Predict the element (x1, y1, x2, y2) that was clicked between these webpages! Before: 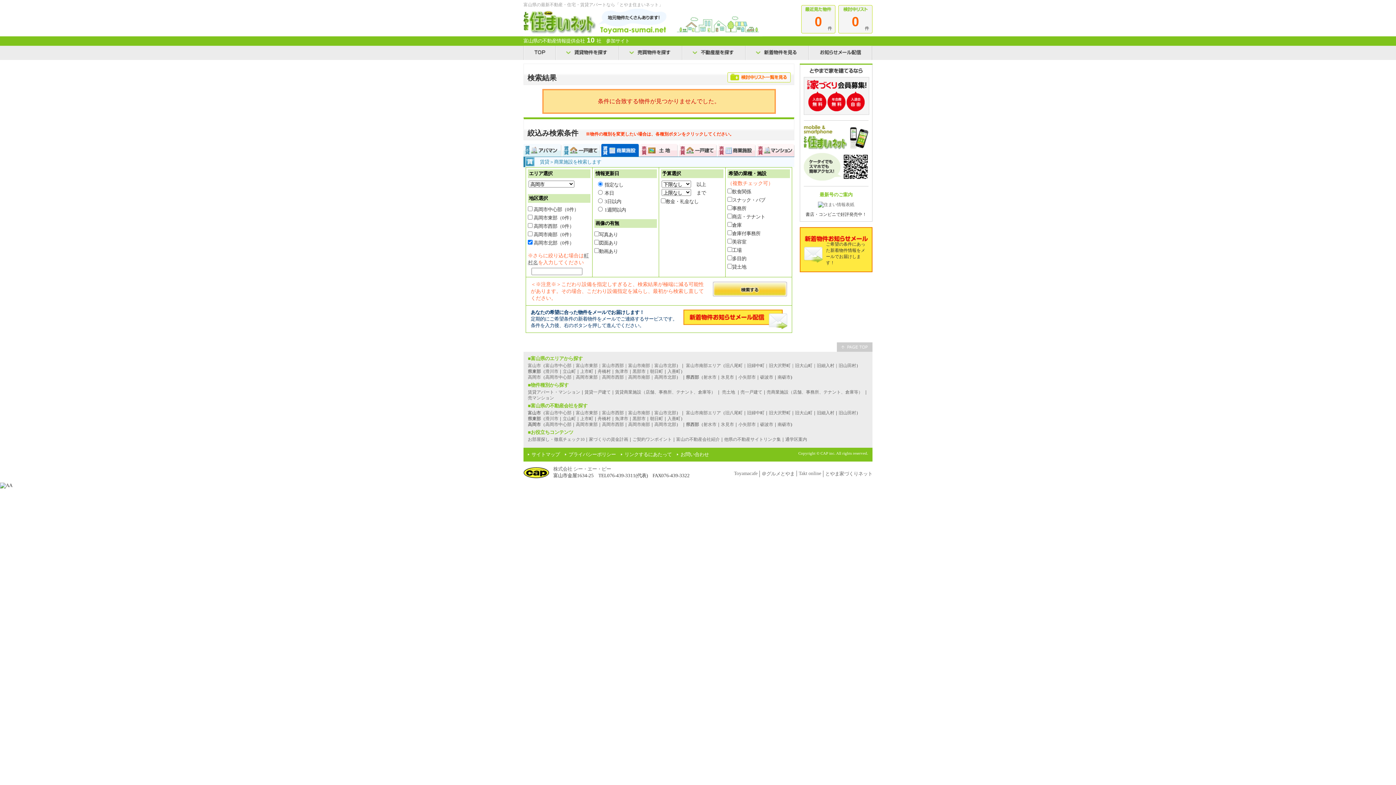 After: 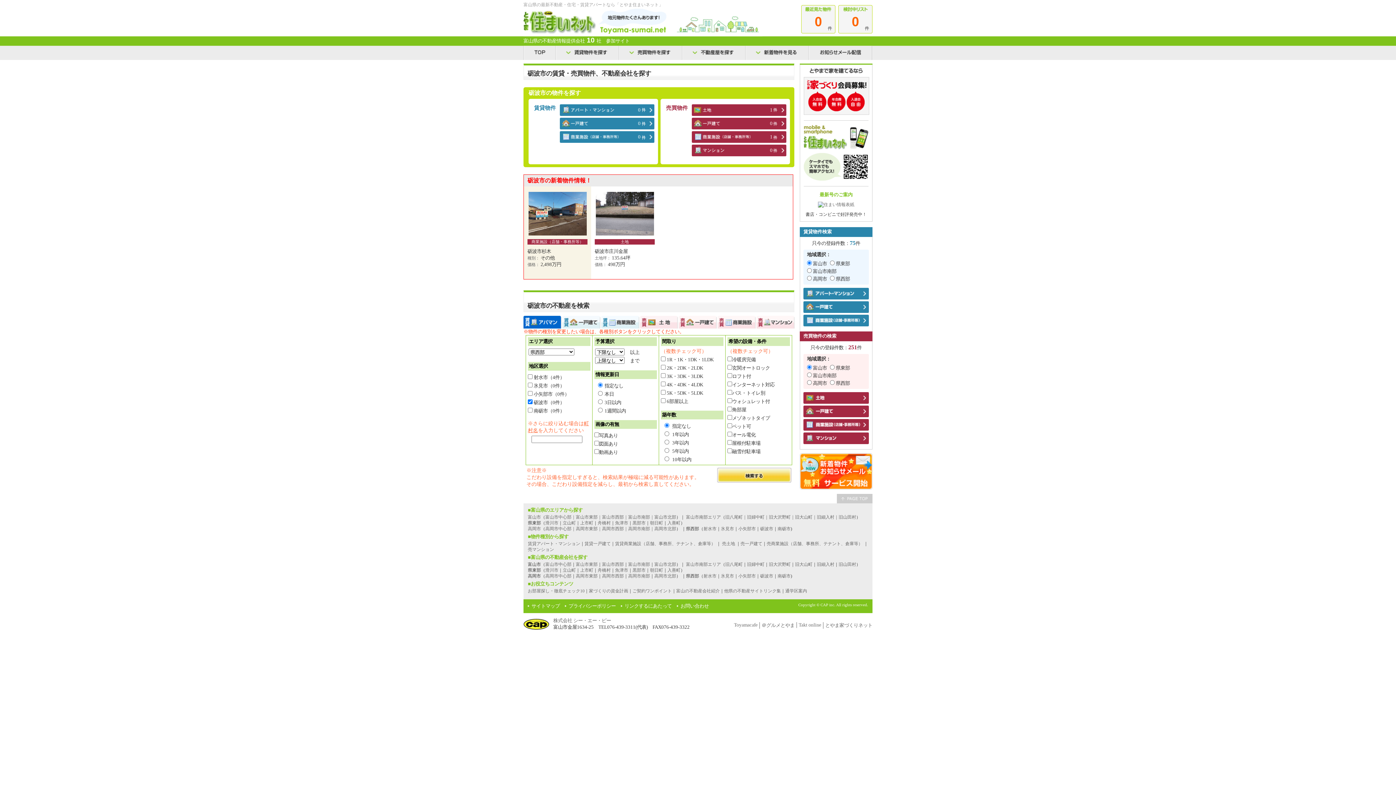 Action: bbox: (760, 374, 773, 380) label: 砺波市